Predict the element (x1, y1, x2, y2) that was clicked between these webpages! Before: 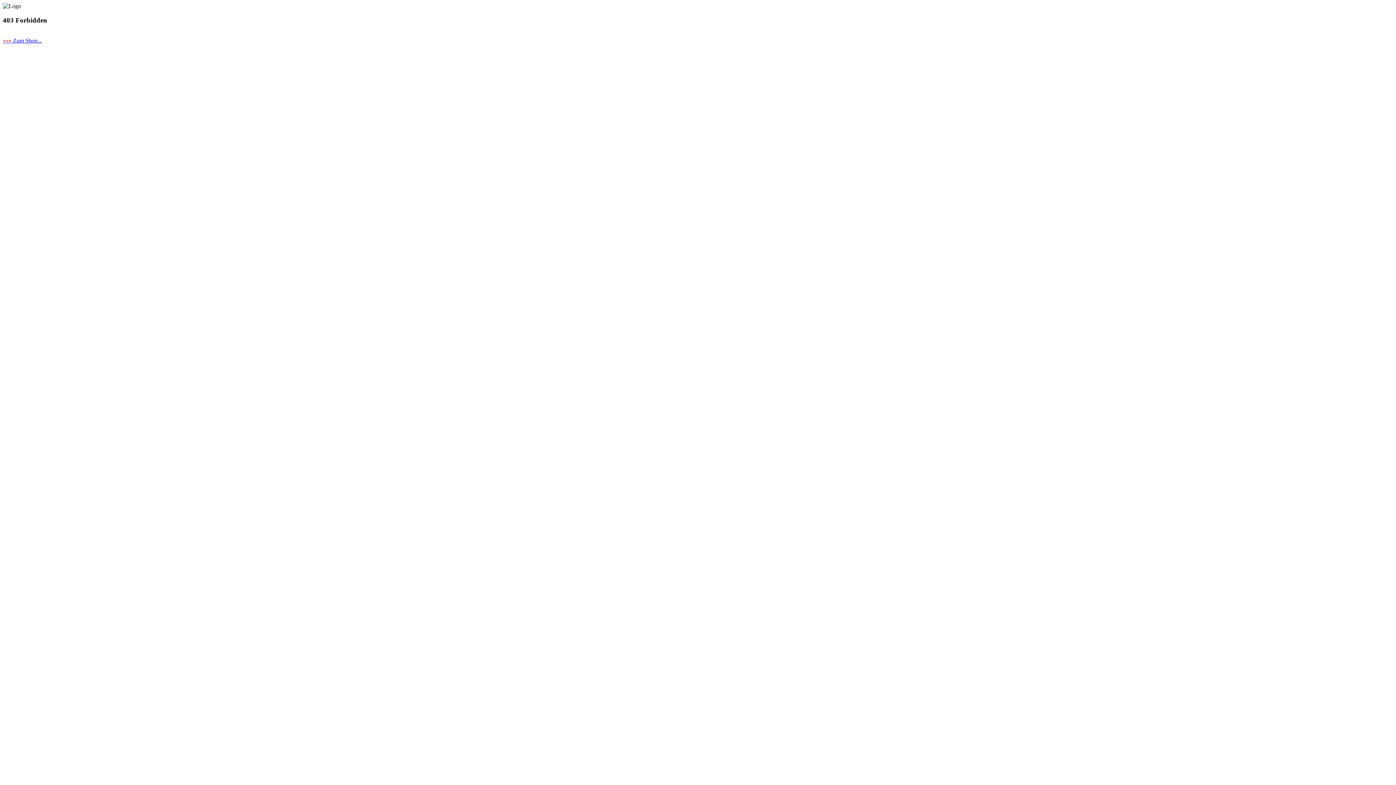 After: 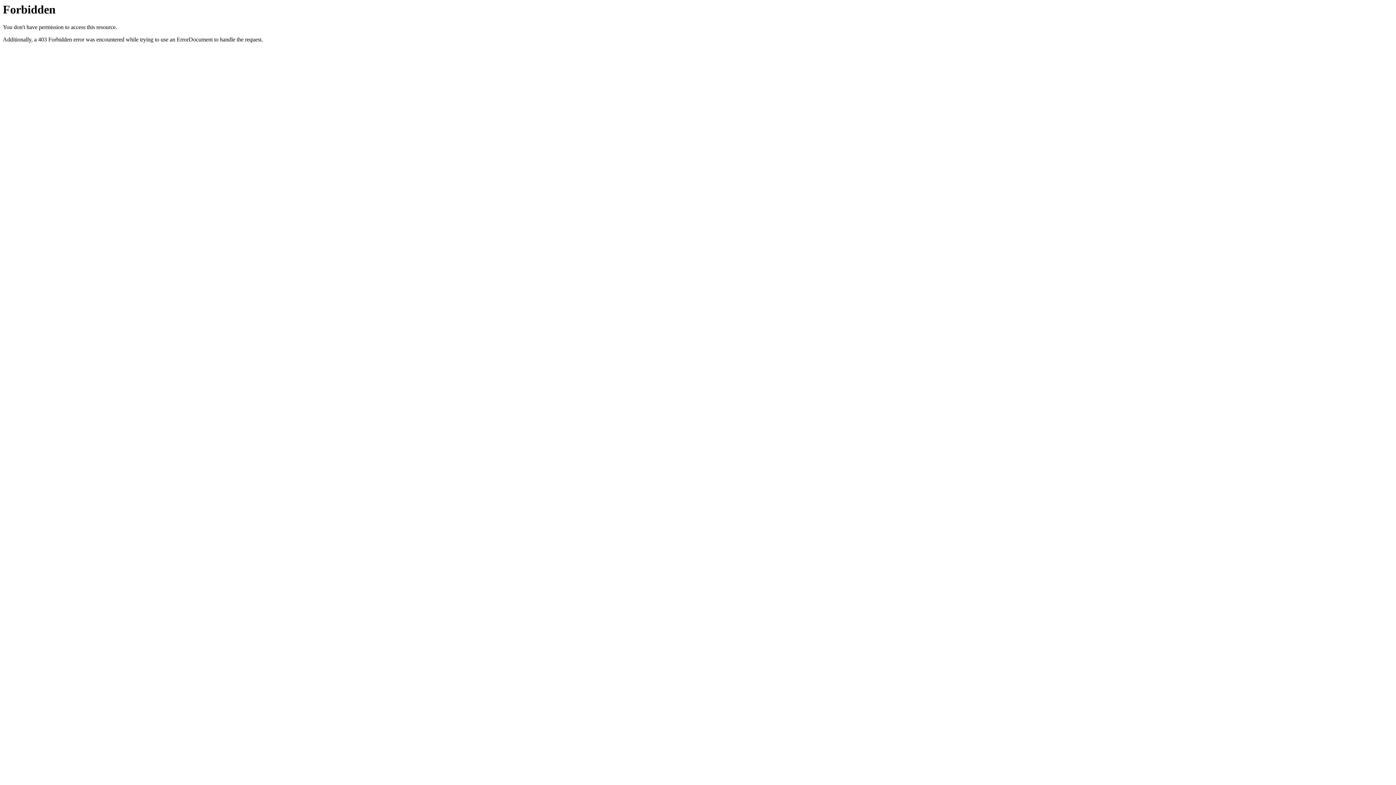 Action: label: >>> Zum Shop... bbox: (2, 37, 41, 43)